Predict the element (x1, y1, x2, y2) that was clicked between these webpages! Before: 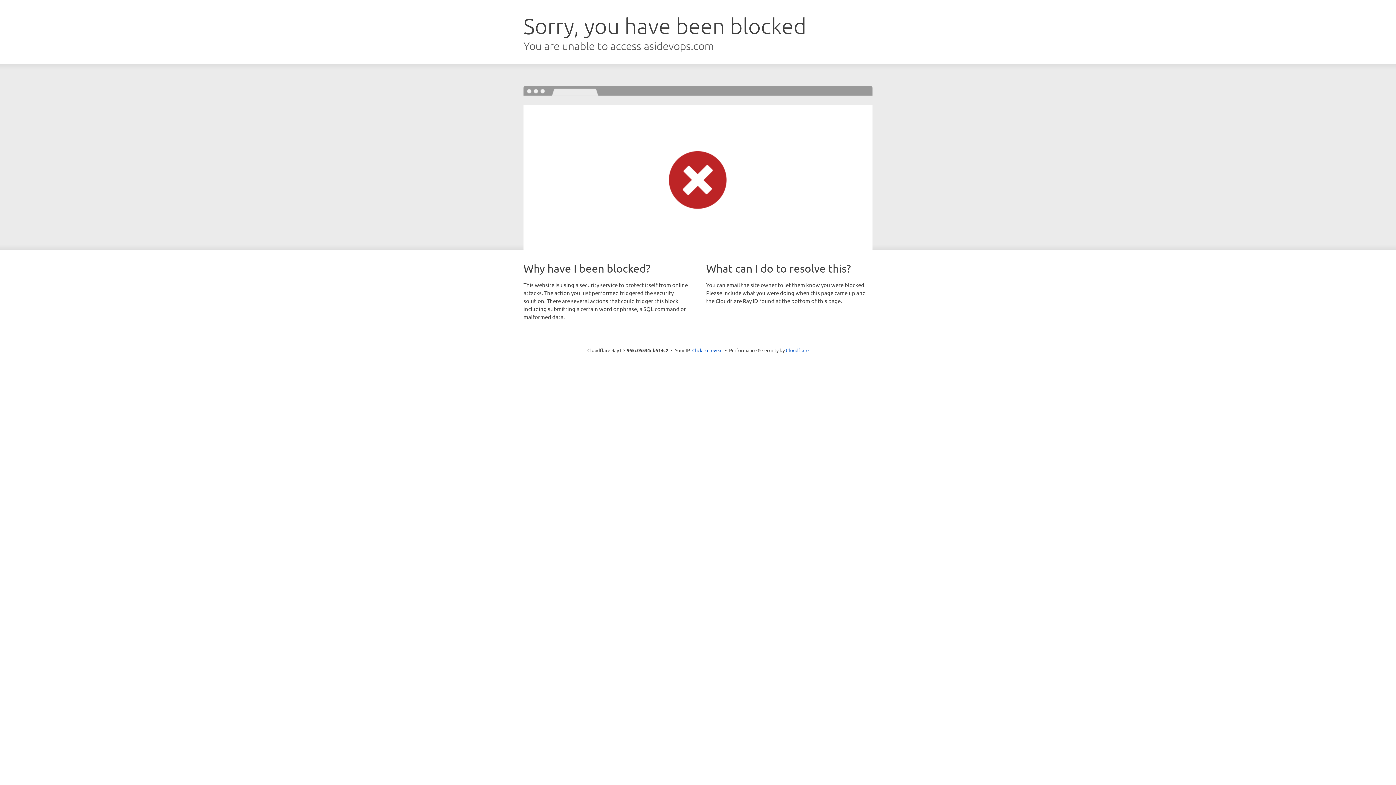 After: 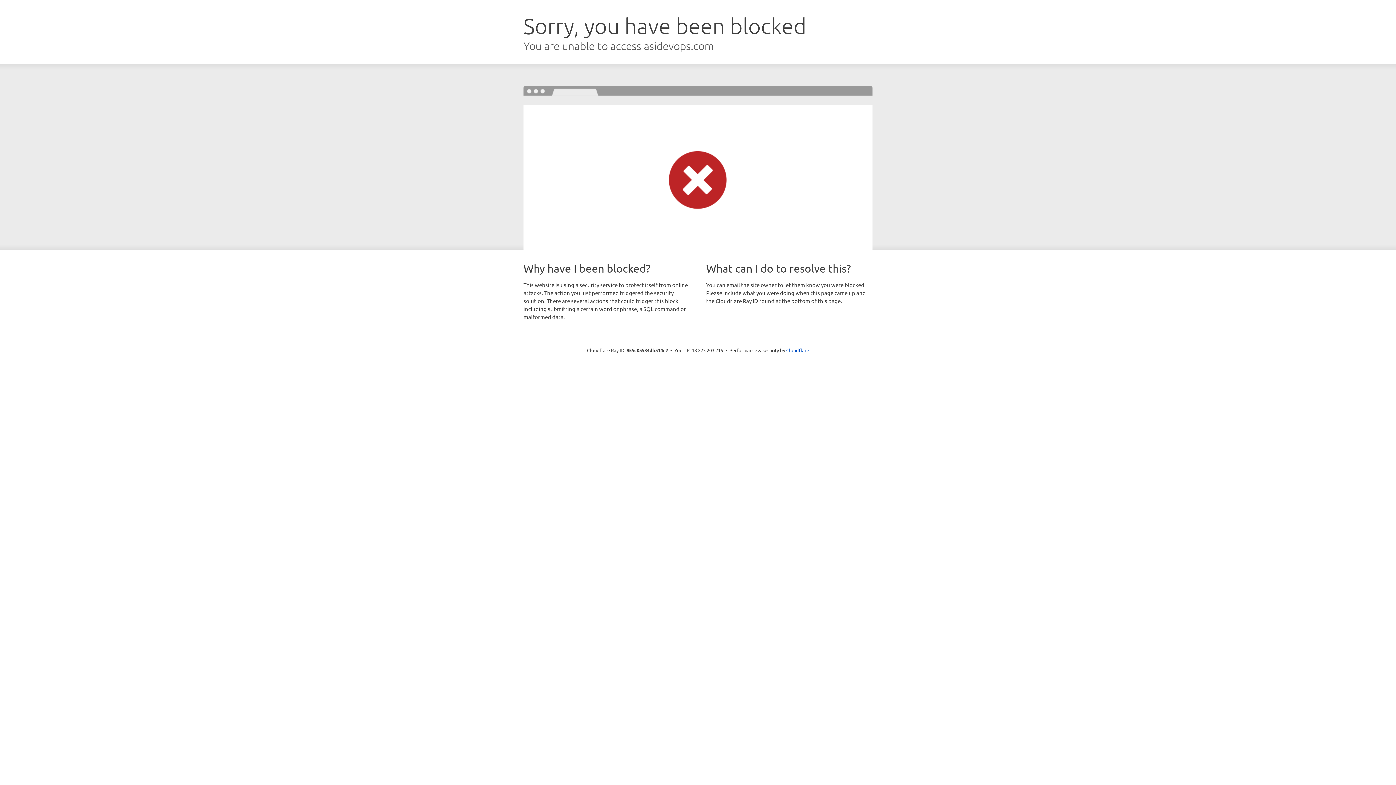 Action: bbox: (692, 346, 722, 353) label: Click to reveal